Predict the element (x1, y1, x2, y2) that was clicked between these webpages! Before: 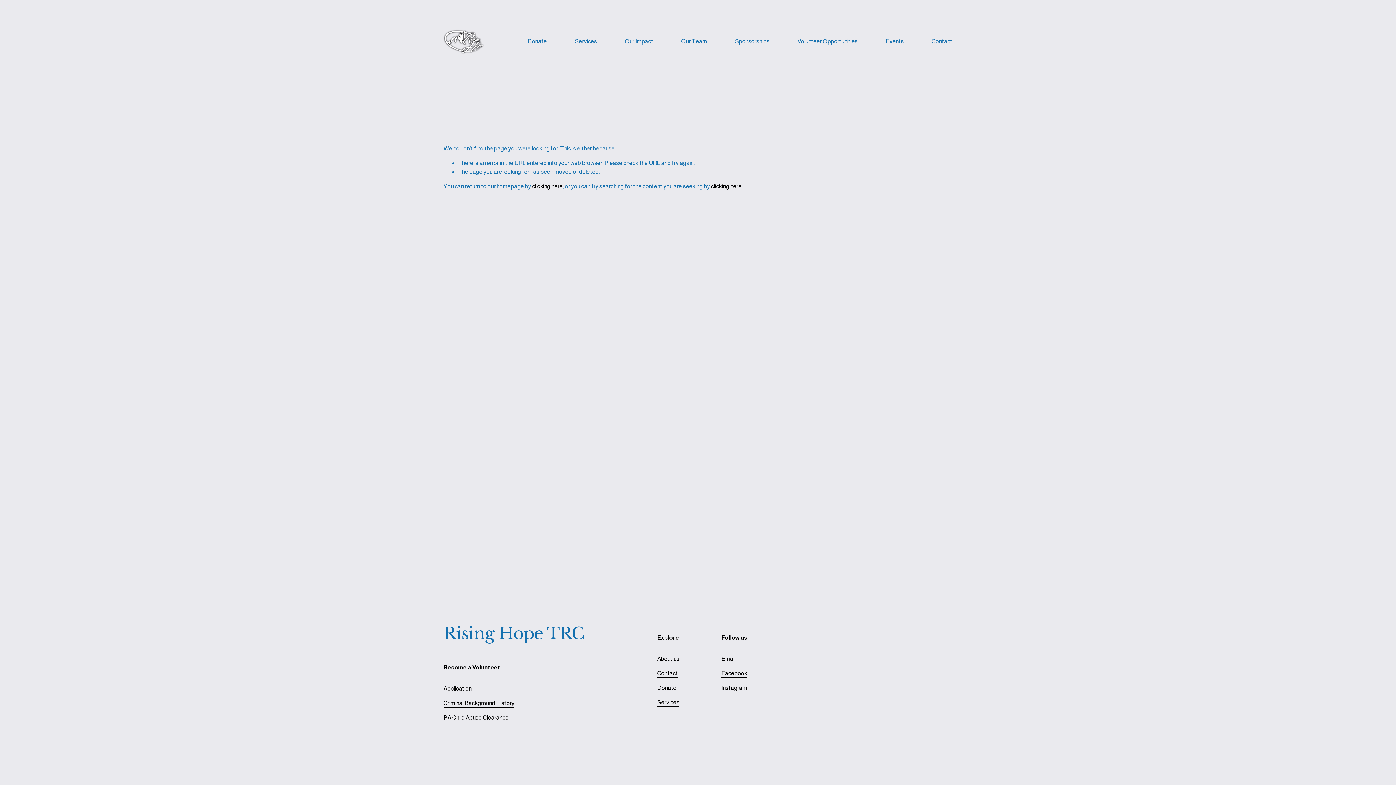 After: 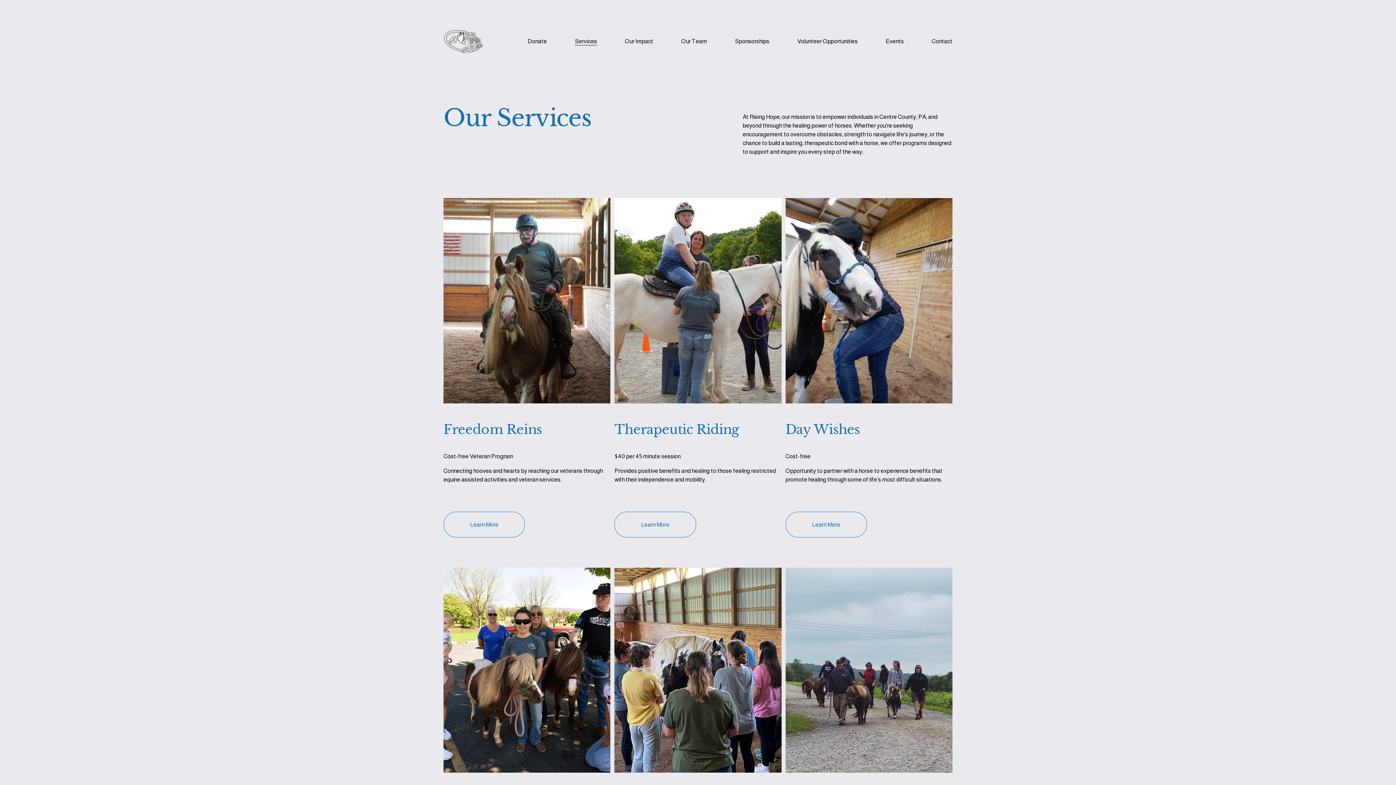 Action: label: Services bbox: (574, 36, 597, 46)